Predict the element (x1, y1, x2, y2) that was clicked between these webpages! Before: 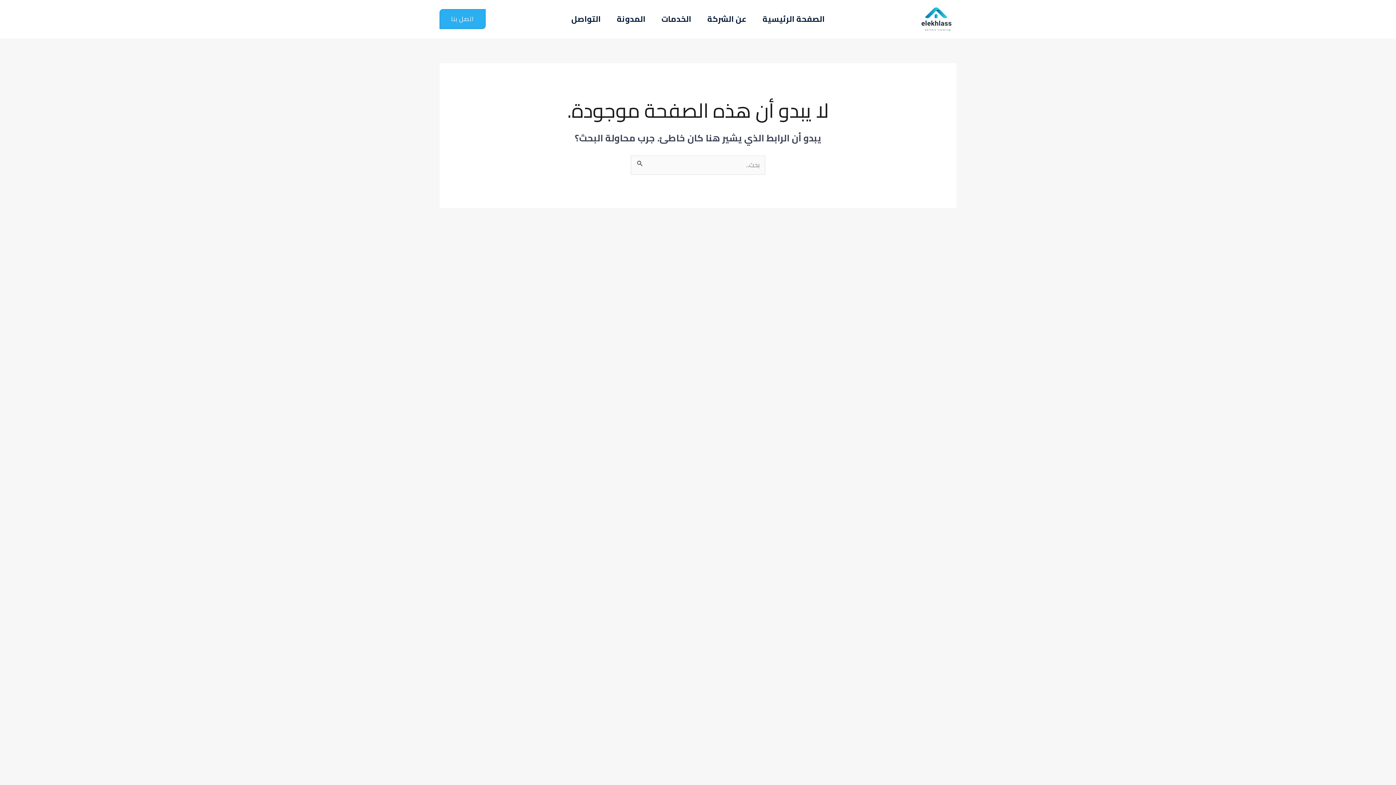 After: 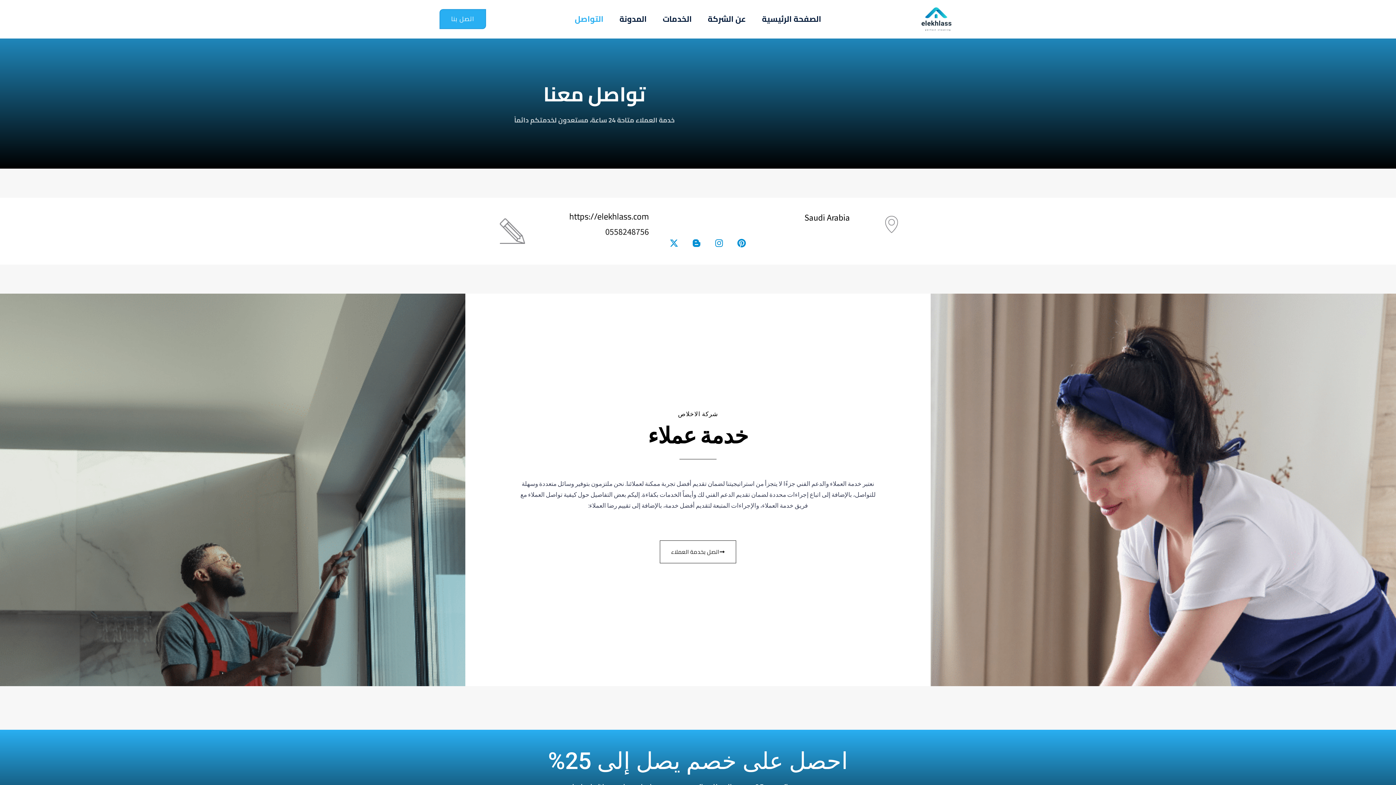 Action: label: التواصل bbox: (563, 13, 608, 24)